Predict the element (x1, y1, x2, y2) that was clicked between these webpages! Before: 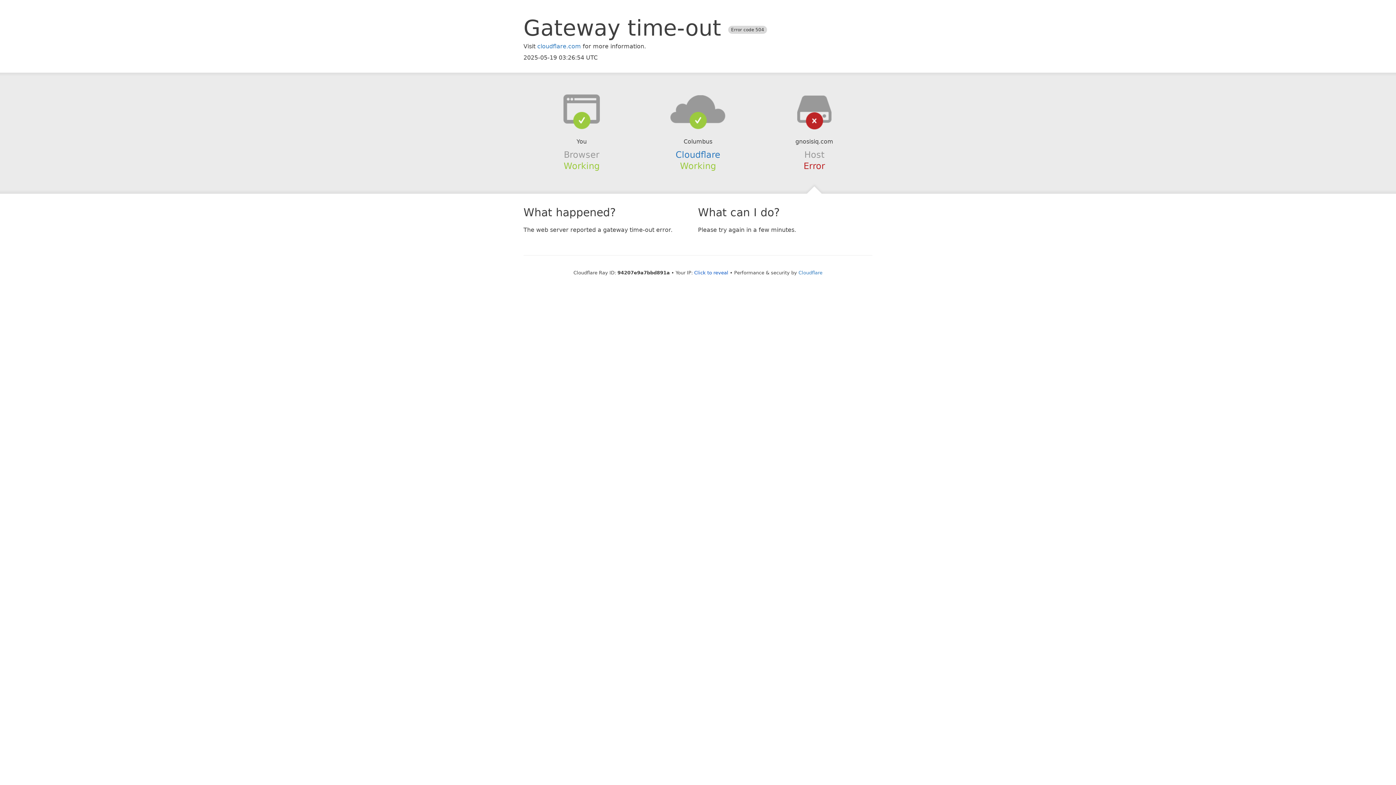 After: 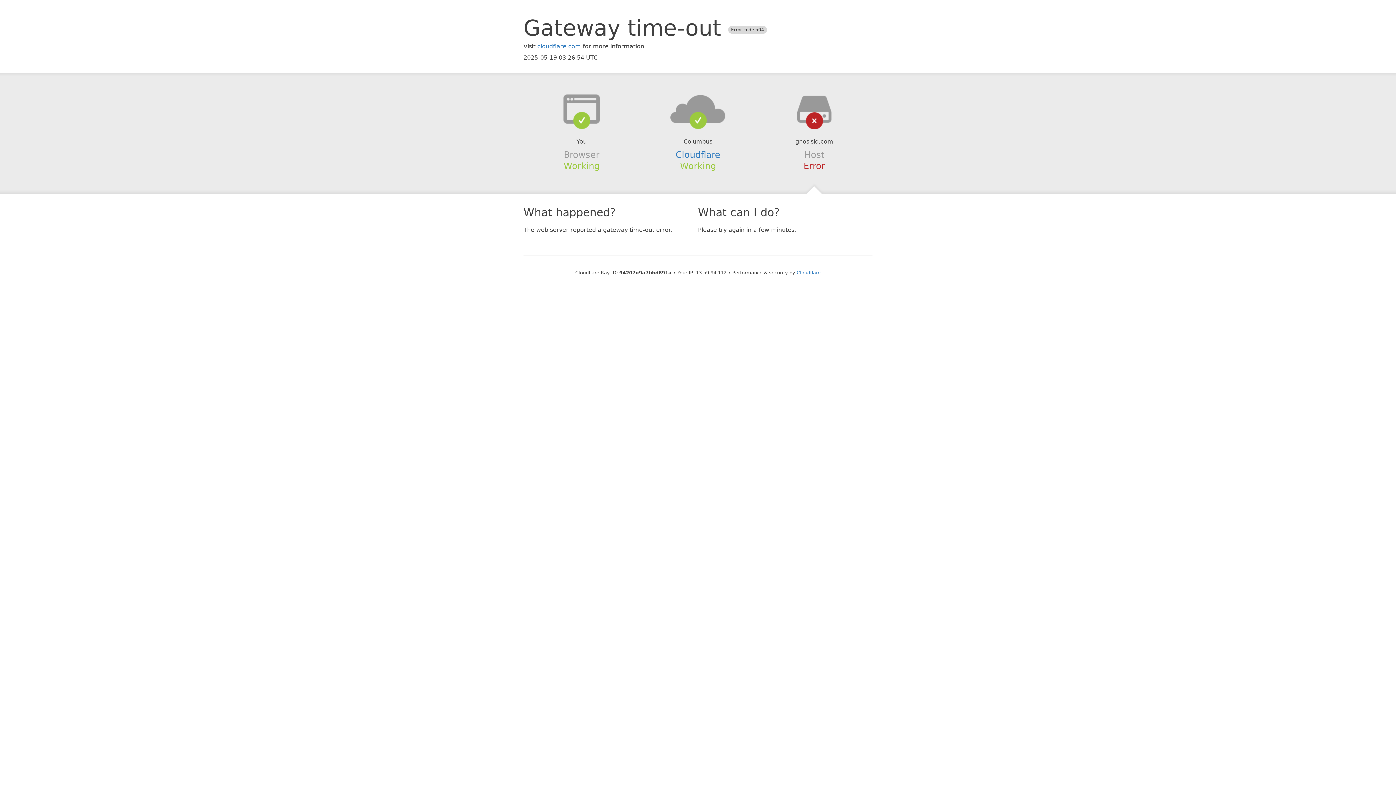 Action: label: Click to reveal bbox: (694, 270, 728, 275)